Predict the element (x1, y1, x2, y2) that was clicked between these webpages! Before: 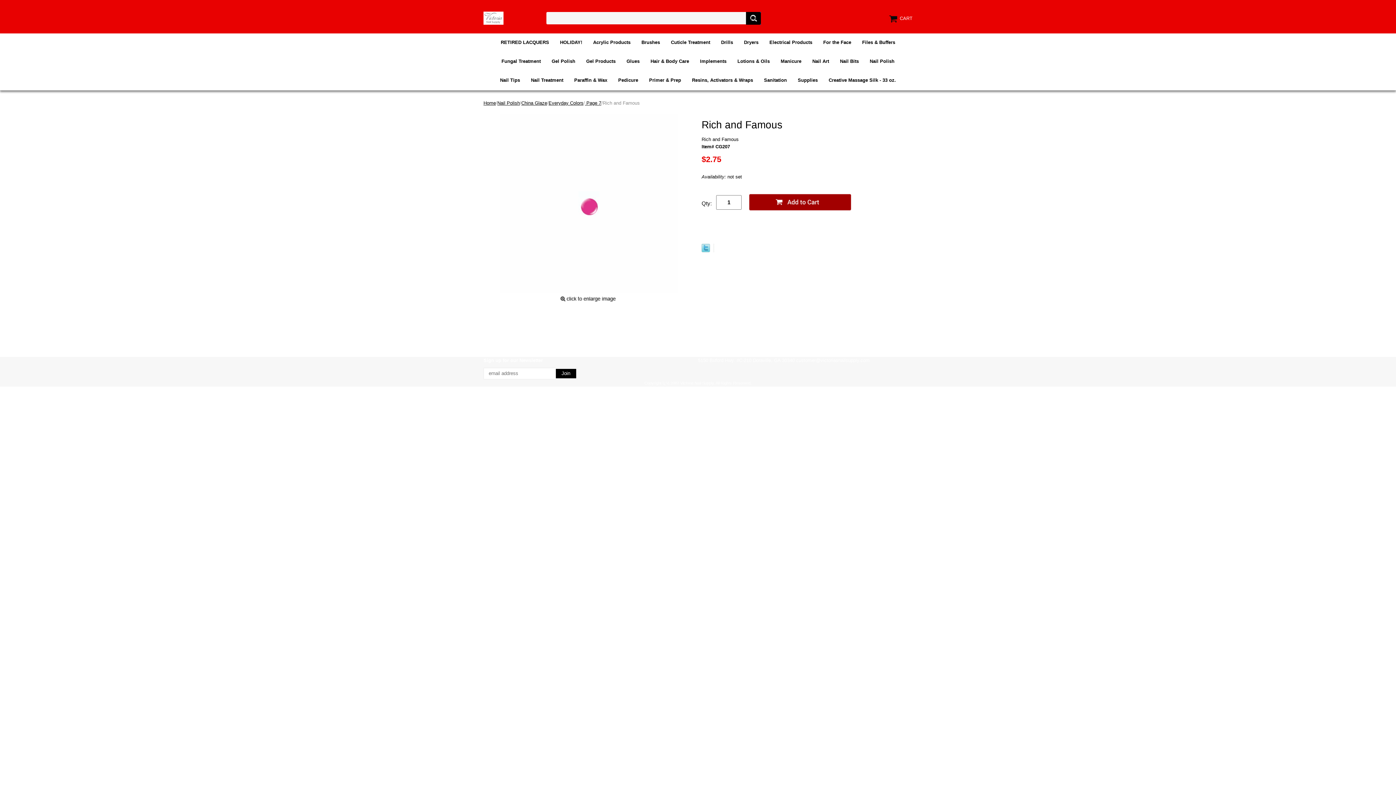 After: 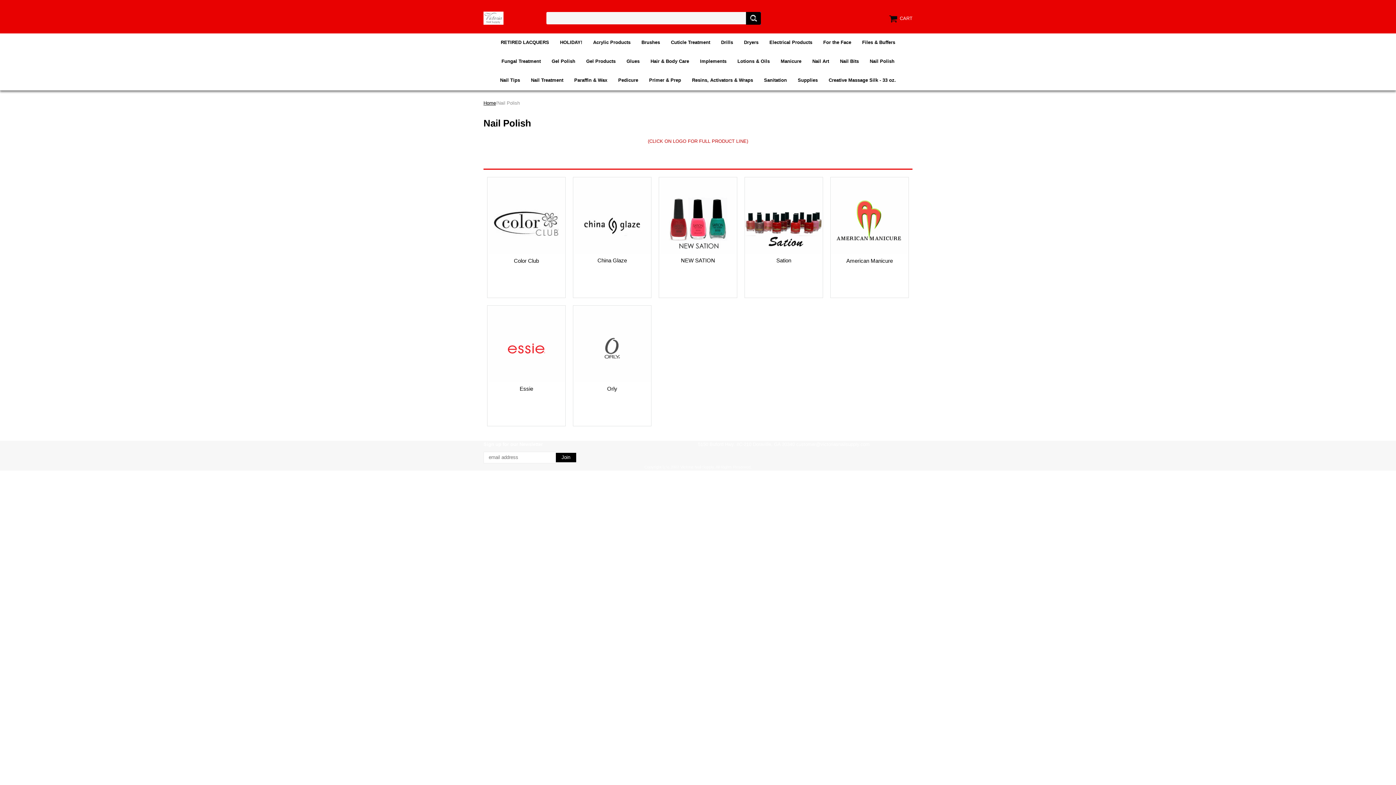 Action: label: Nail Polish bbox: (864, 52, 900, 70)